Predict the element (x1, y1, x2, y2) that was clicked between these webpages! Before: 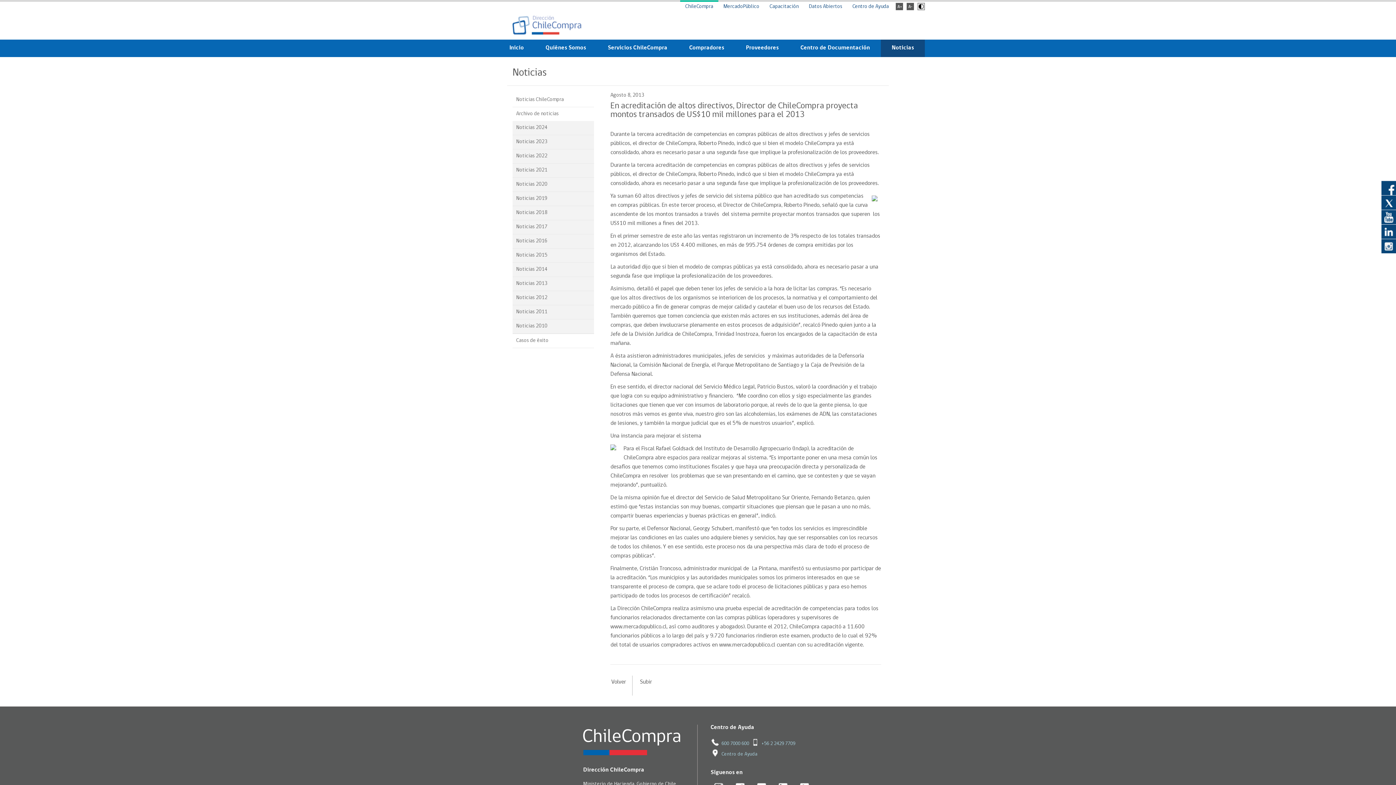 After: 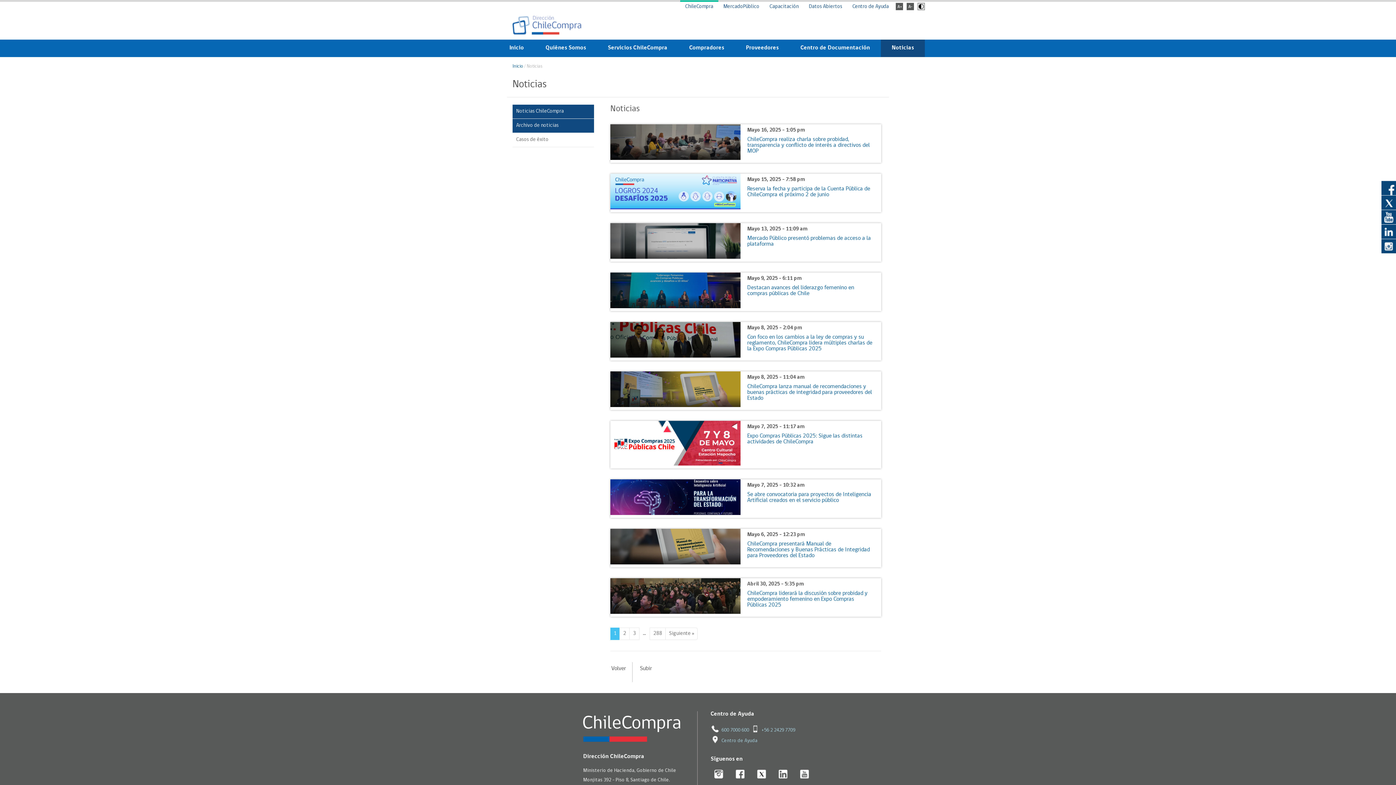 Action: bbox: (512, 107, 594, 121) label: Archivo de noticias